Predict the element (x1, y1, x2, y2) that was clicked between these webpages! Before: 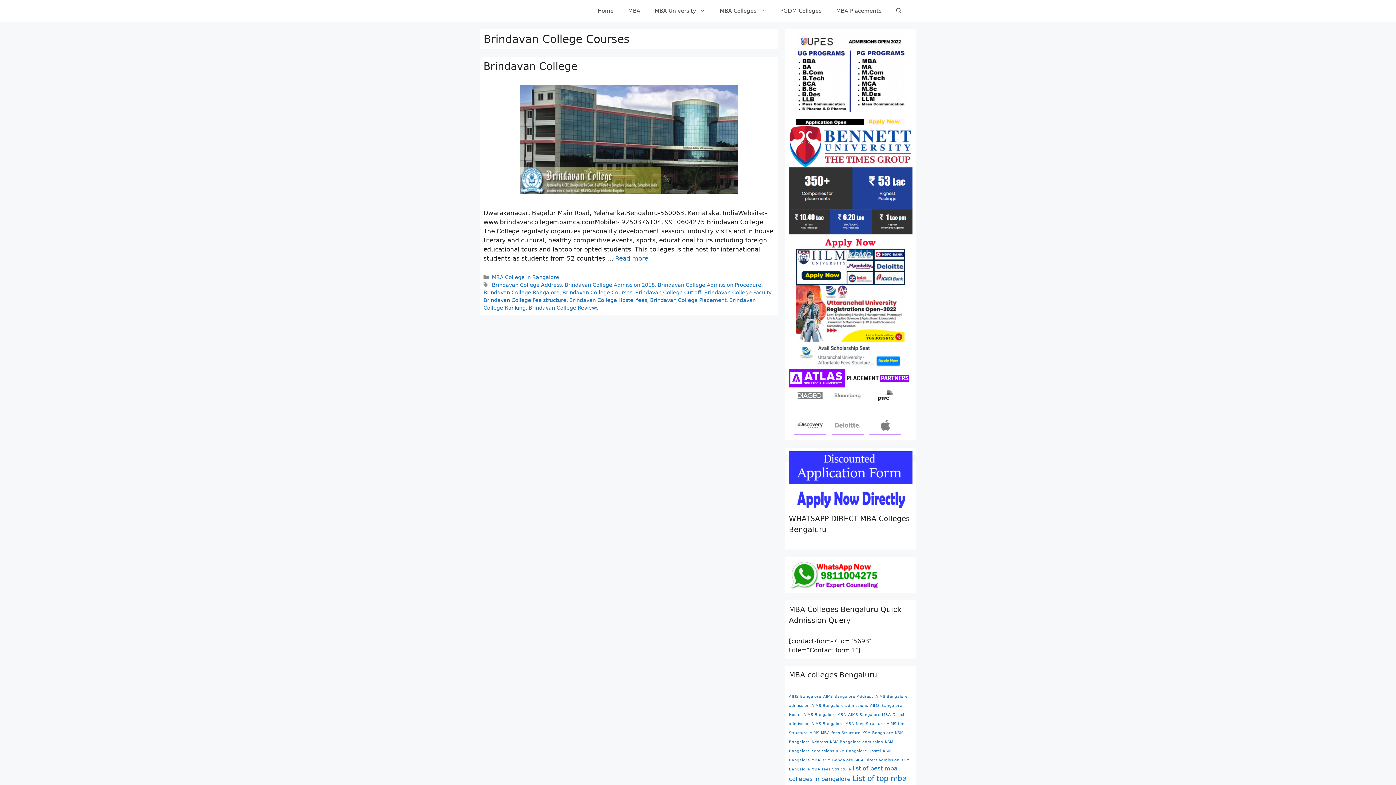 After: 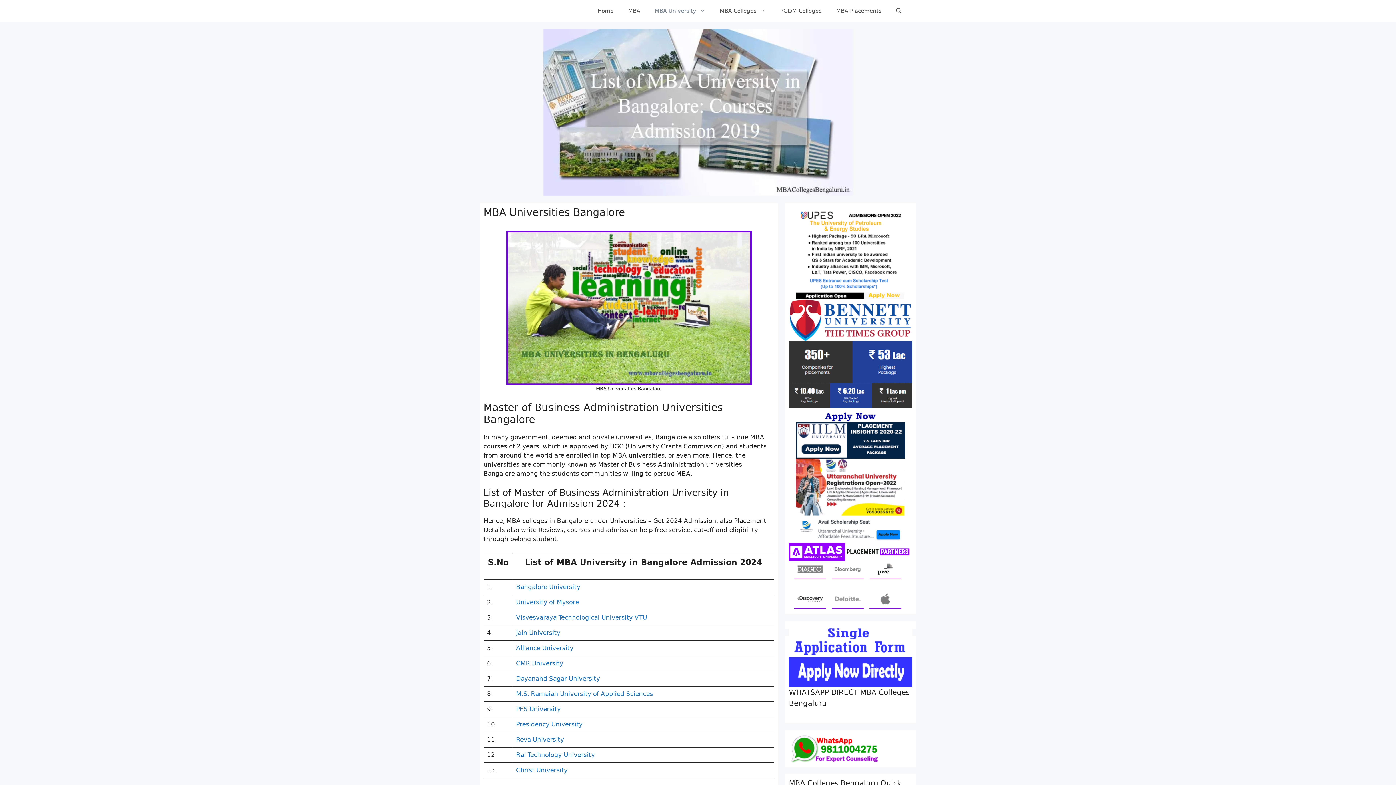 Action: bbox: (647, 0, 712, 21) label: MBA University